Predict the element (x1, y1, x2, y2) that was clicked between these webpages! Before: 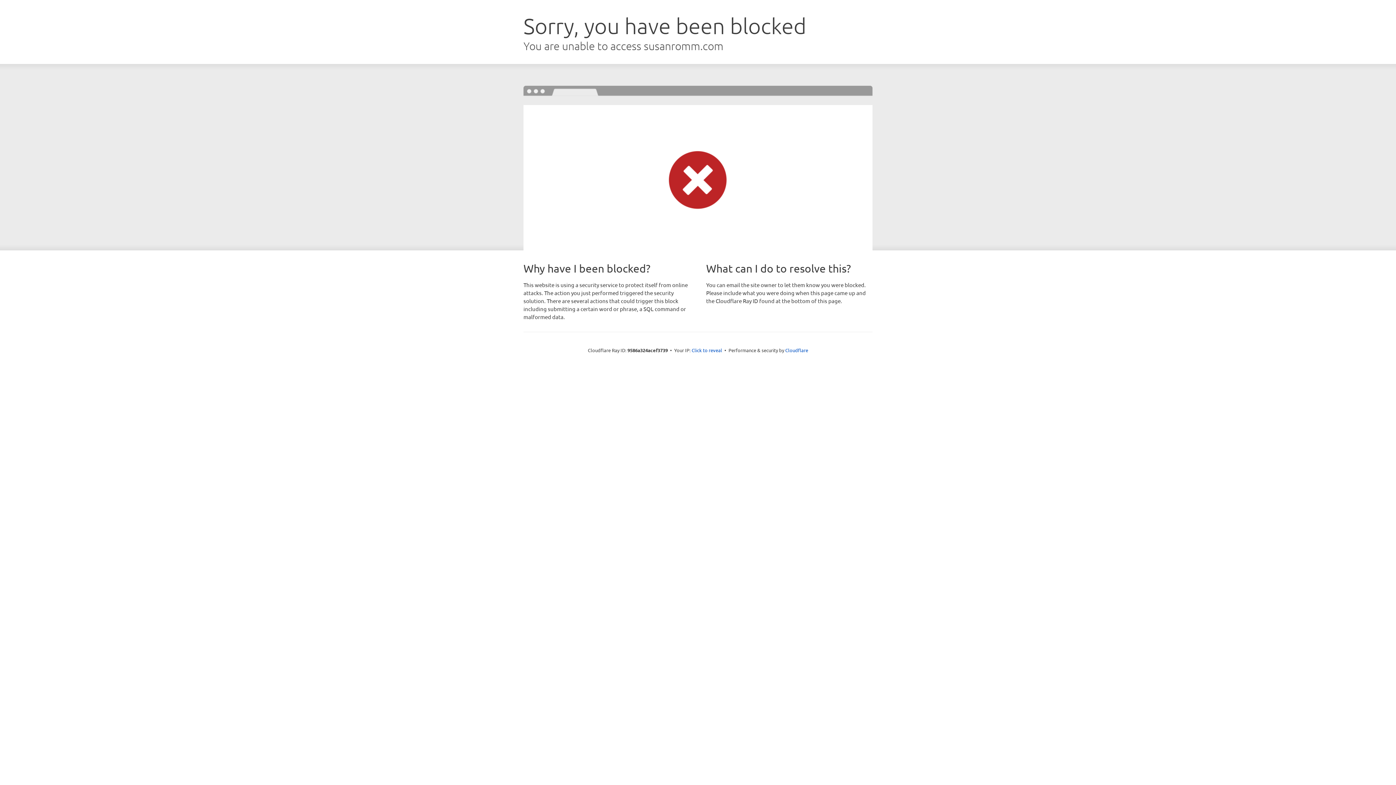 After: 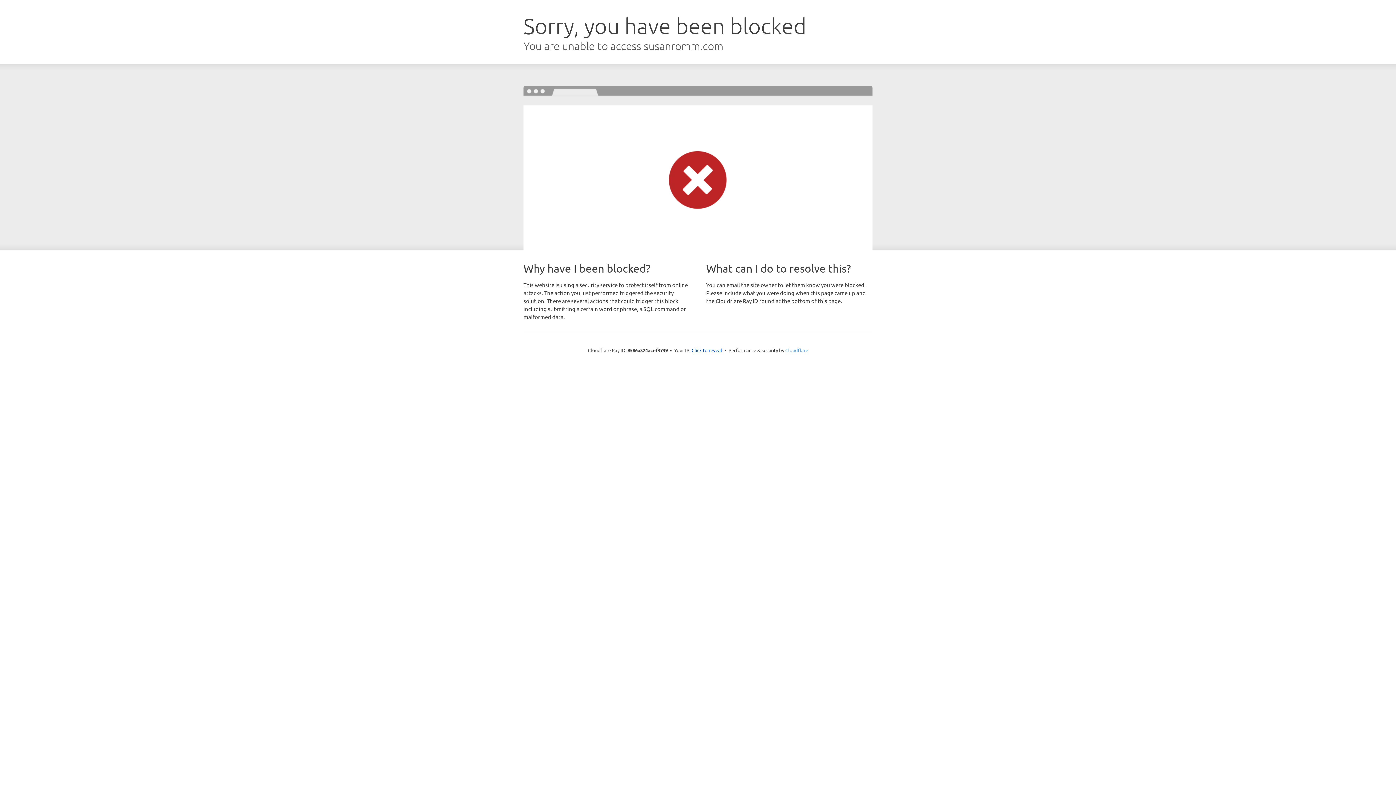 Action: label: Cloudflare bbox: (785, 347, 808, 353)